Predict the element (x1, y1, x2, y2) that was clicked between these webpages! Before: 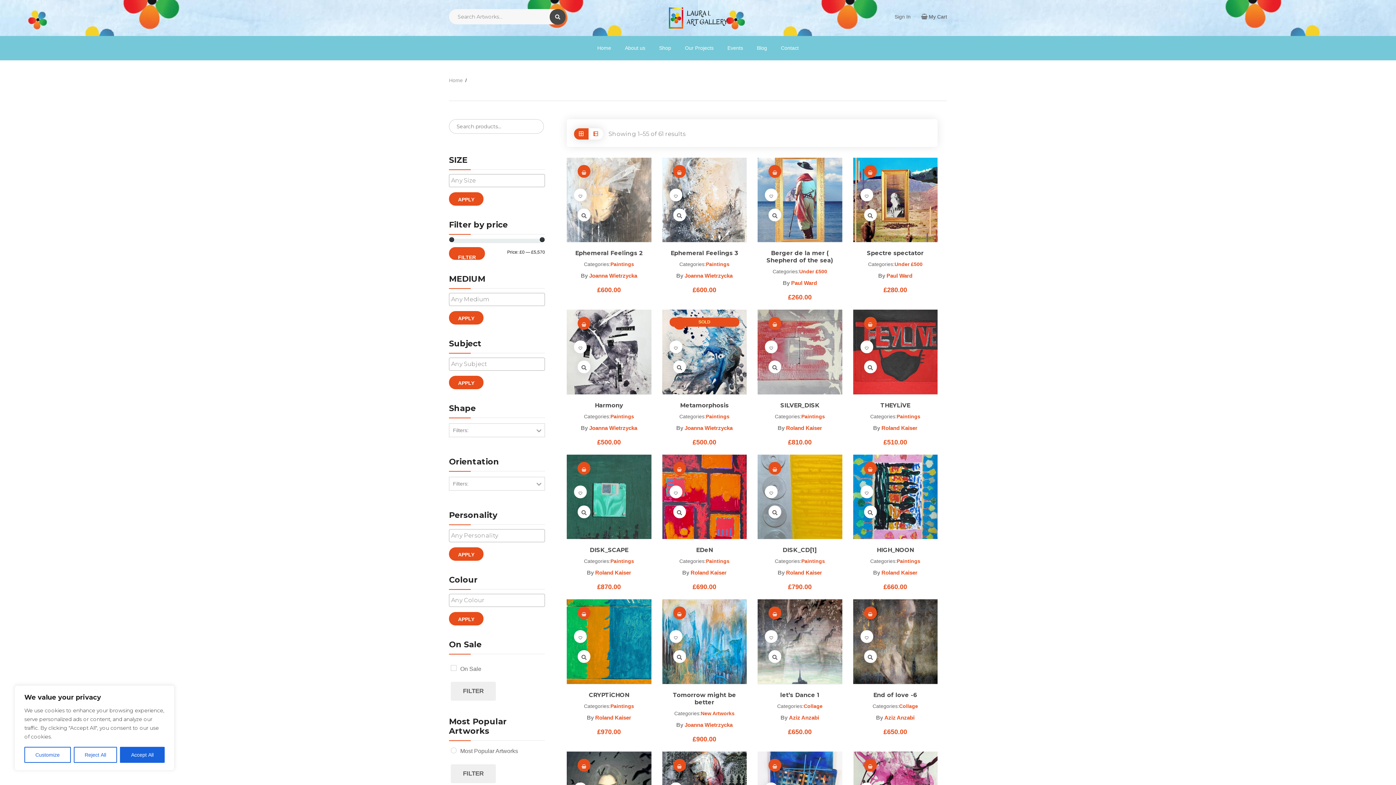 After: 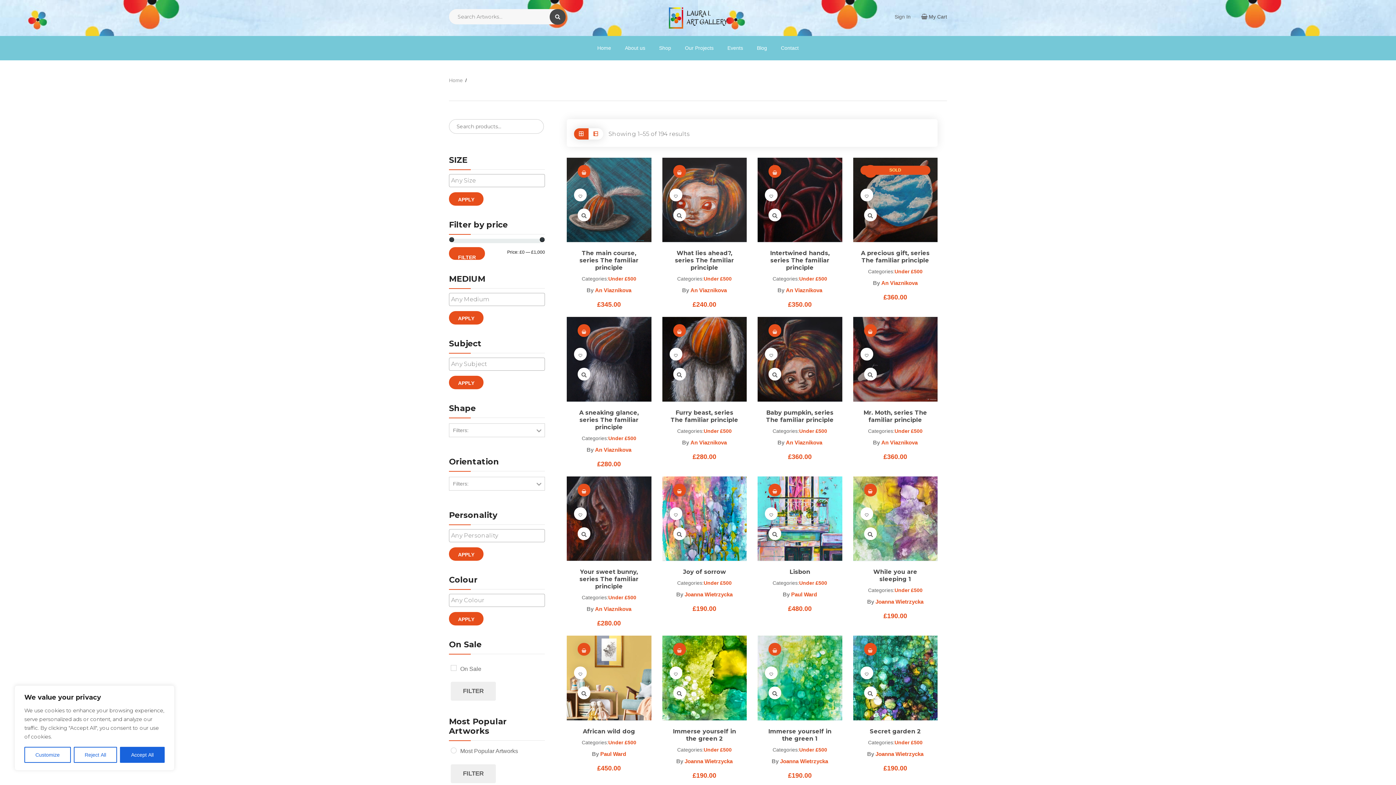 Action: bbox: (894, 261, 922, 267) label: Under £500